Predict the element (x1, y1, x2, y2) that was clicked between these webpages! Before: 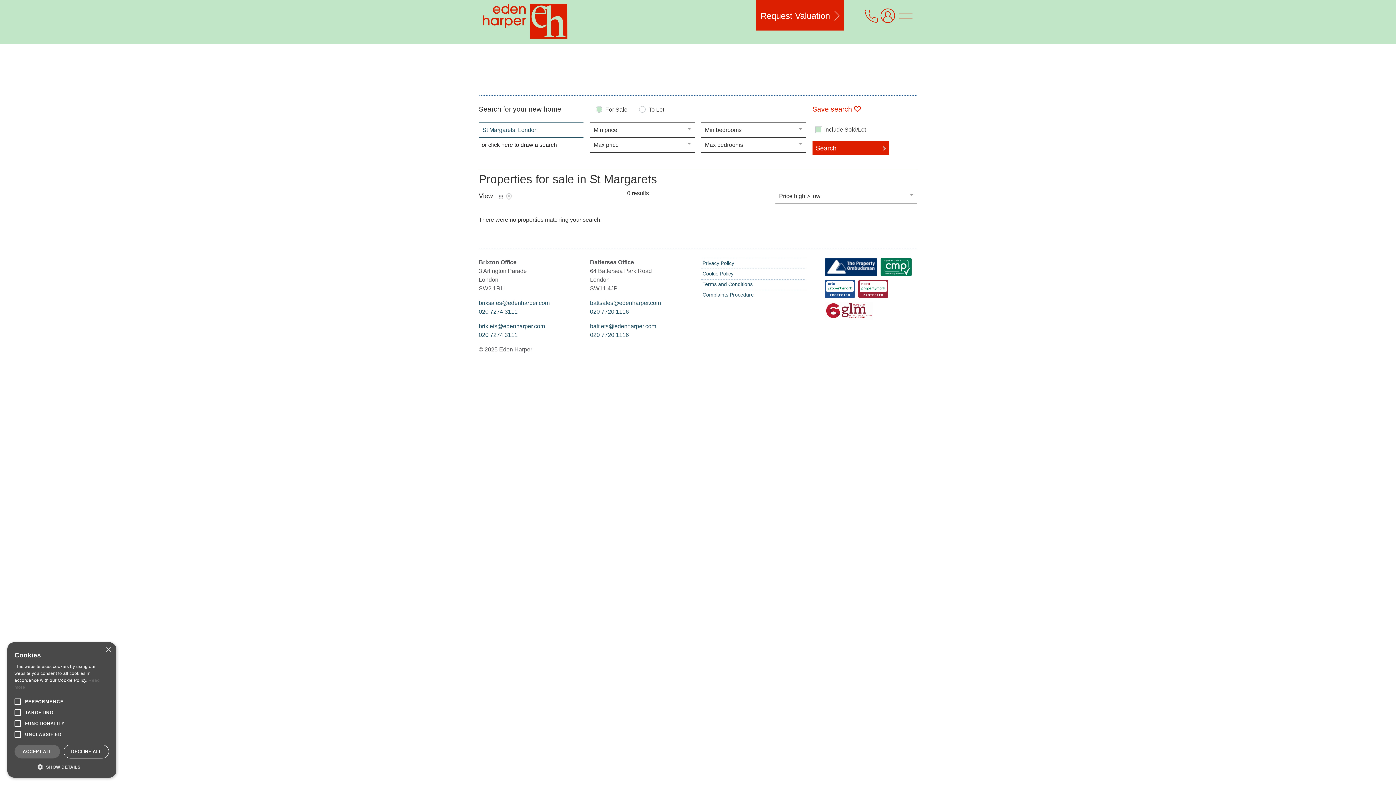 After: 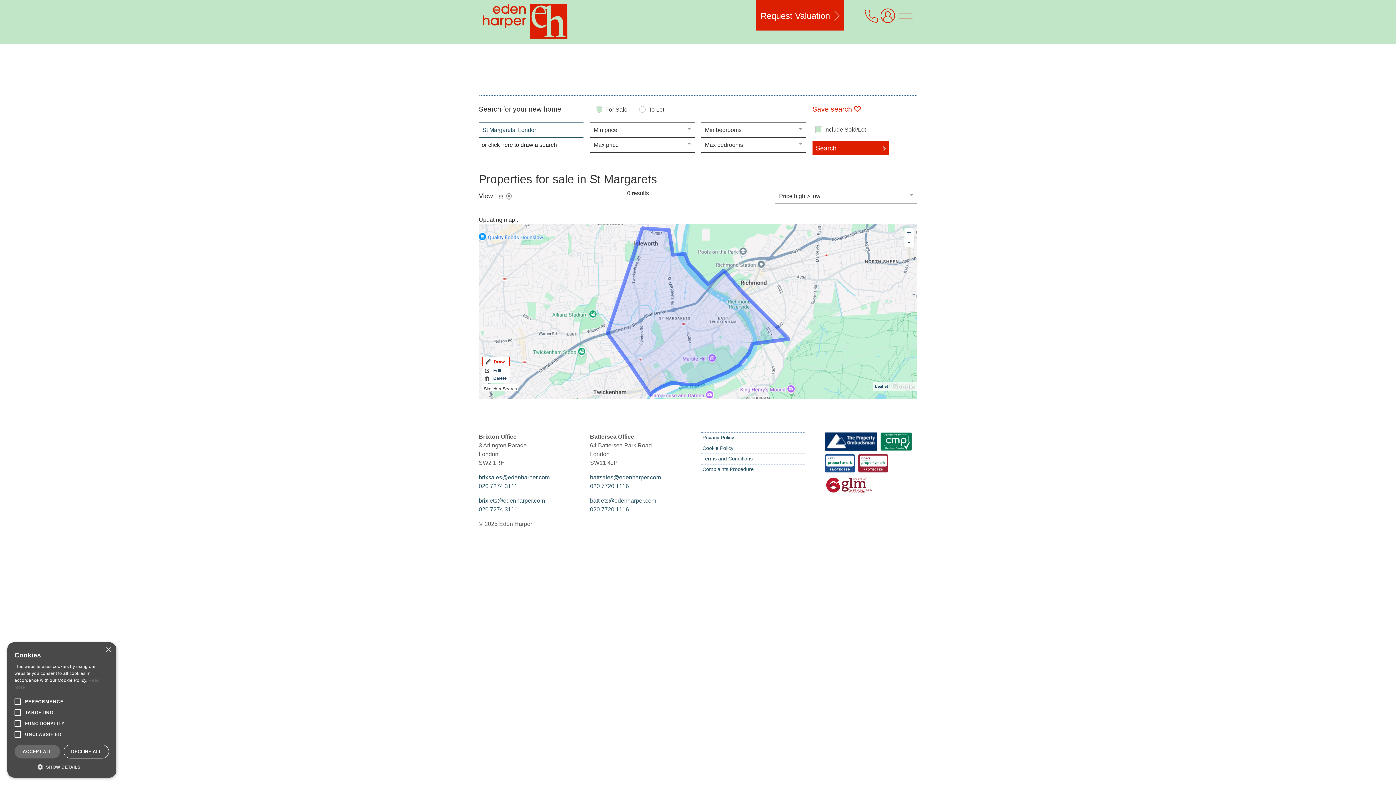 Action: bbox: (505, 193, 512, 200) label: Map